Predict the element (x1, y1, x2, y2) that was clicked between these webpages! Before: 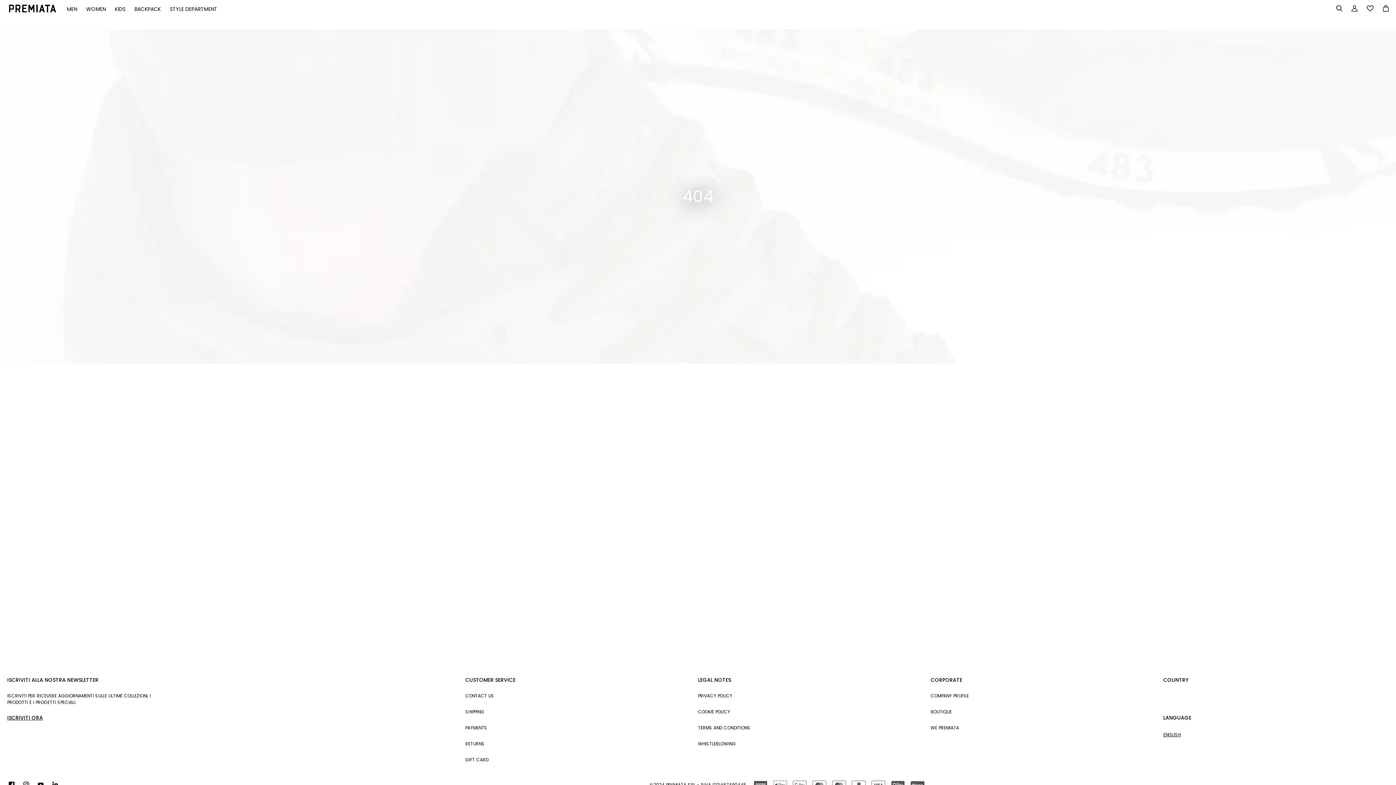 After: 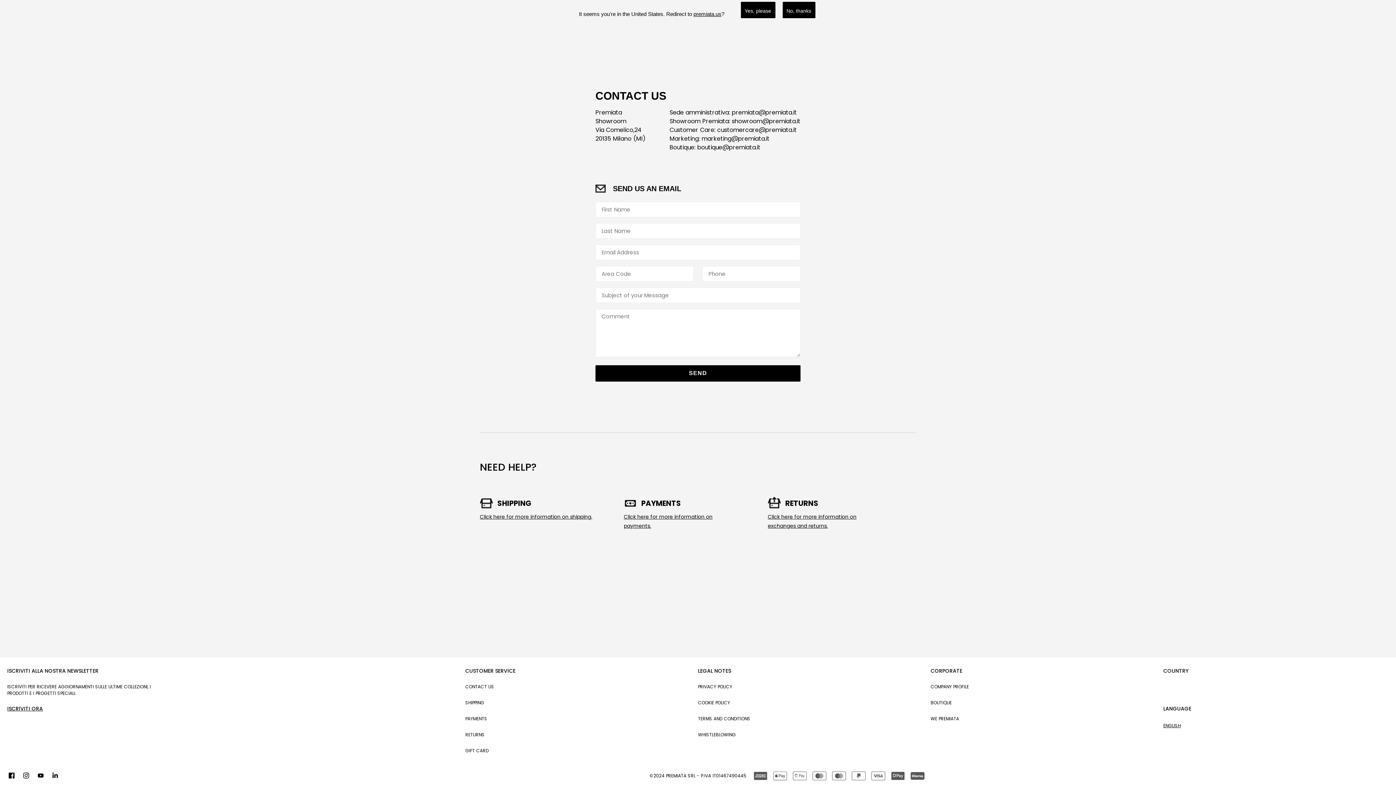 Action: label: CONTACT US bbox: (465, 693, 690, 699)